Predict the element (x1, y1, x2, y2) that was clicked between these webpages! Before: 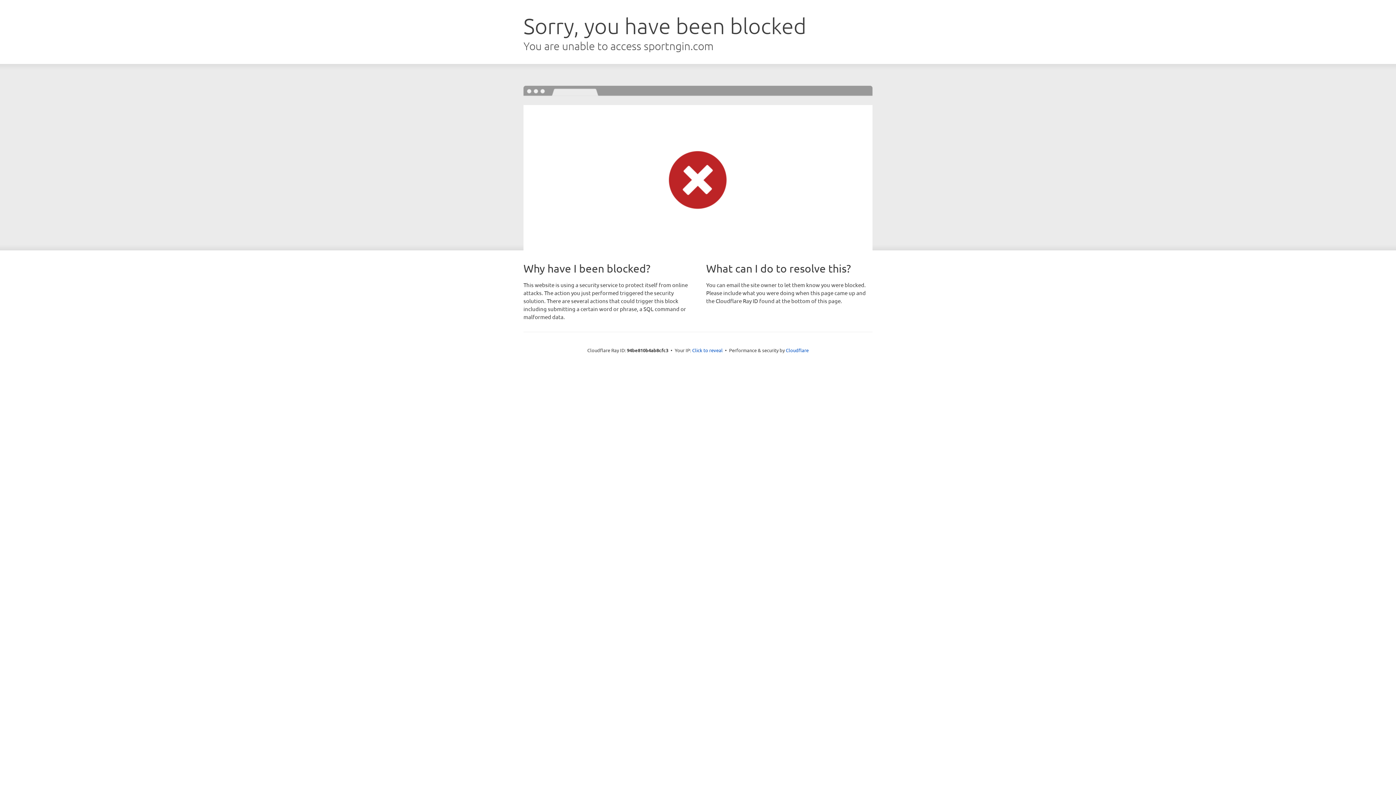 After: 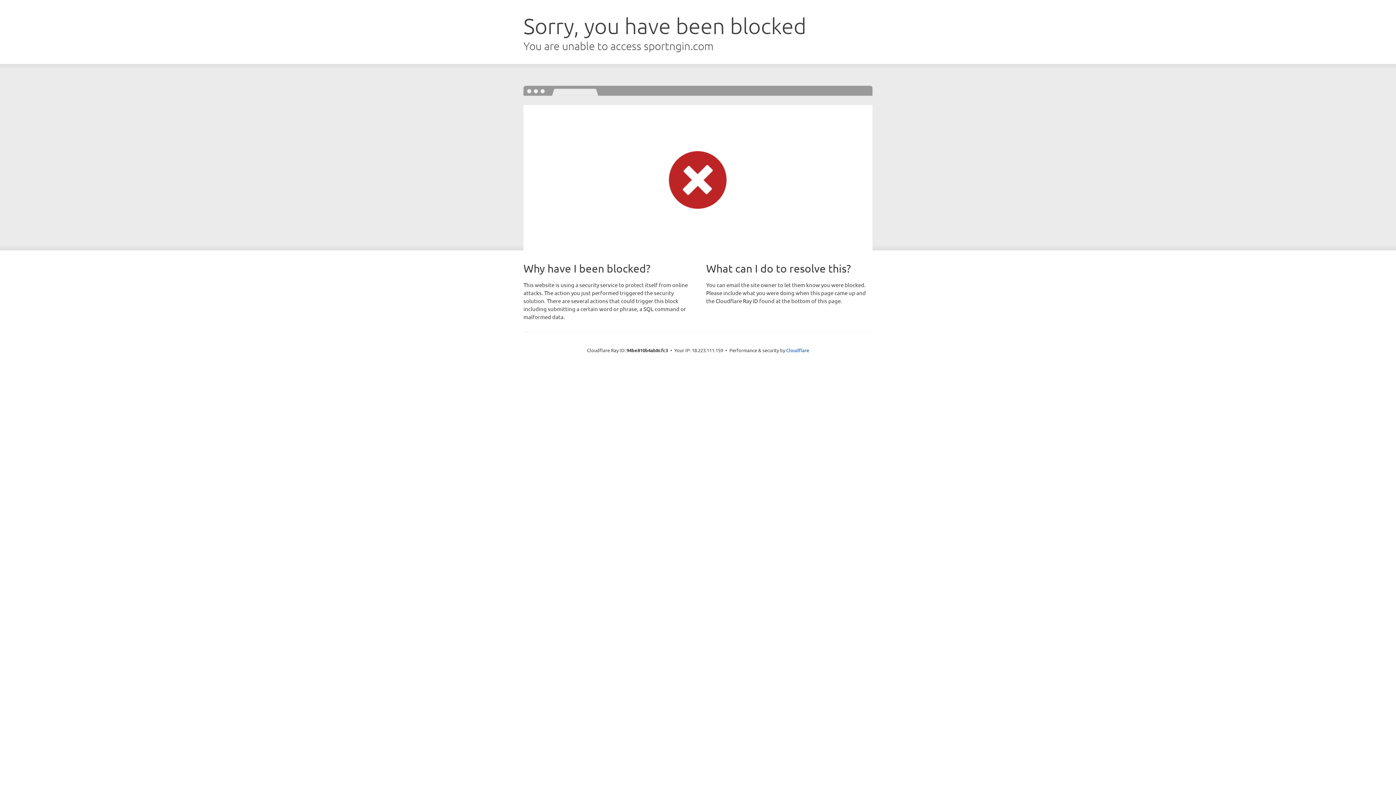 Action: bbox: (692, 346, 722, 353) label: Click to reveal